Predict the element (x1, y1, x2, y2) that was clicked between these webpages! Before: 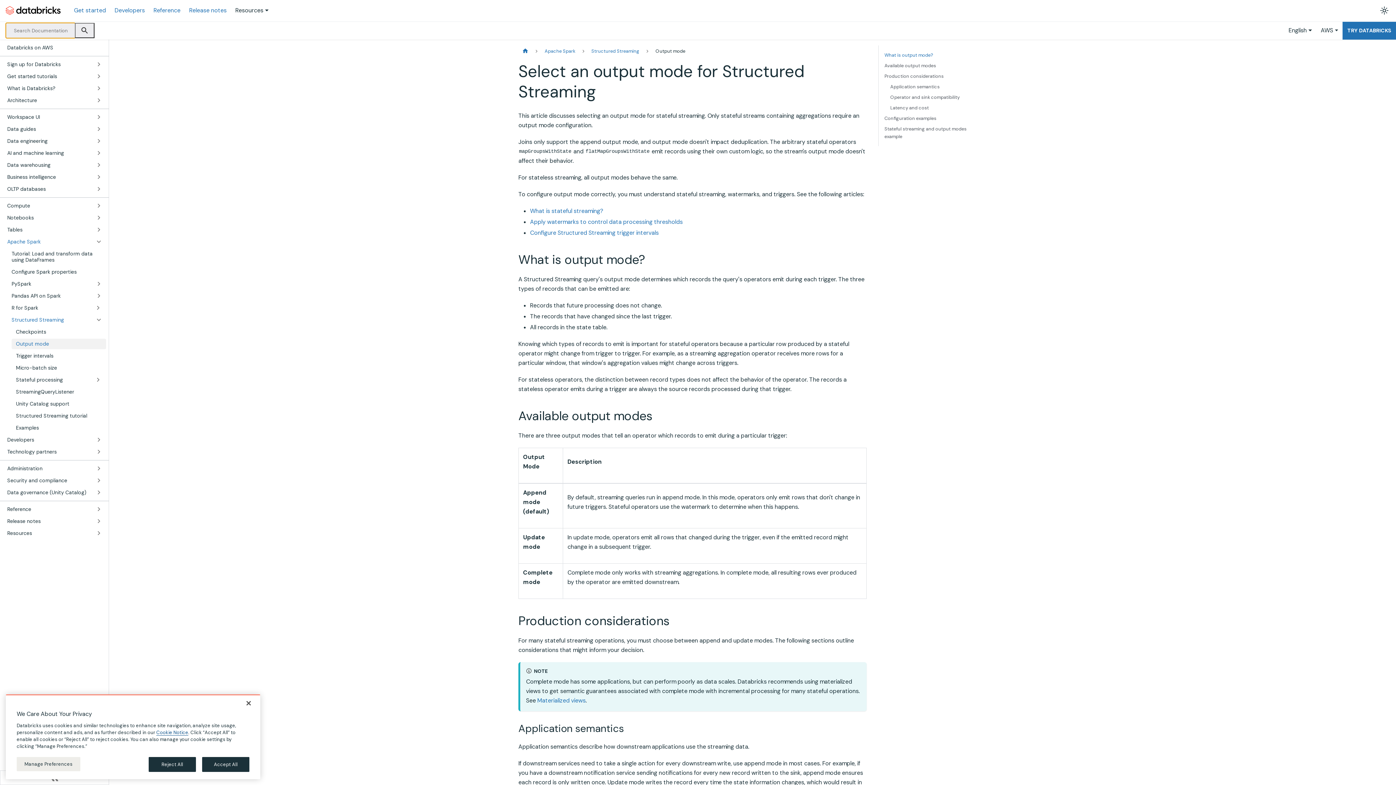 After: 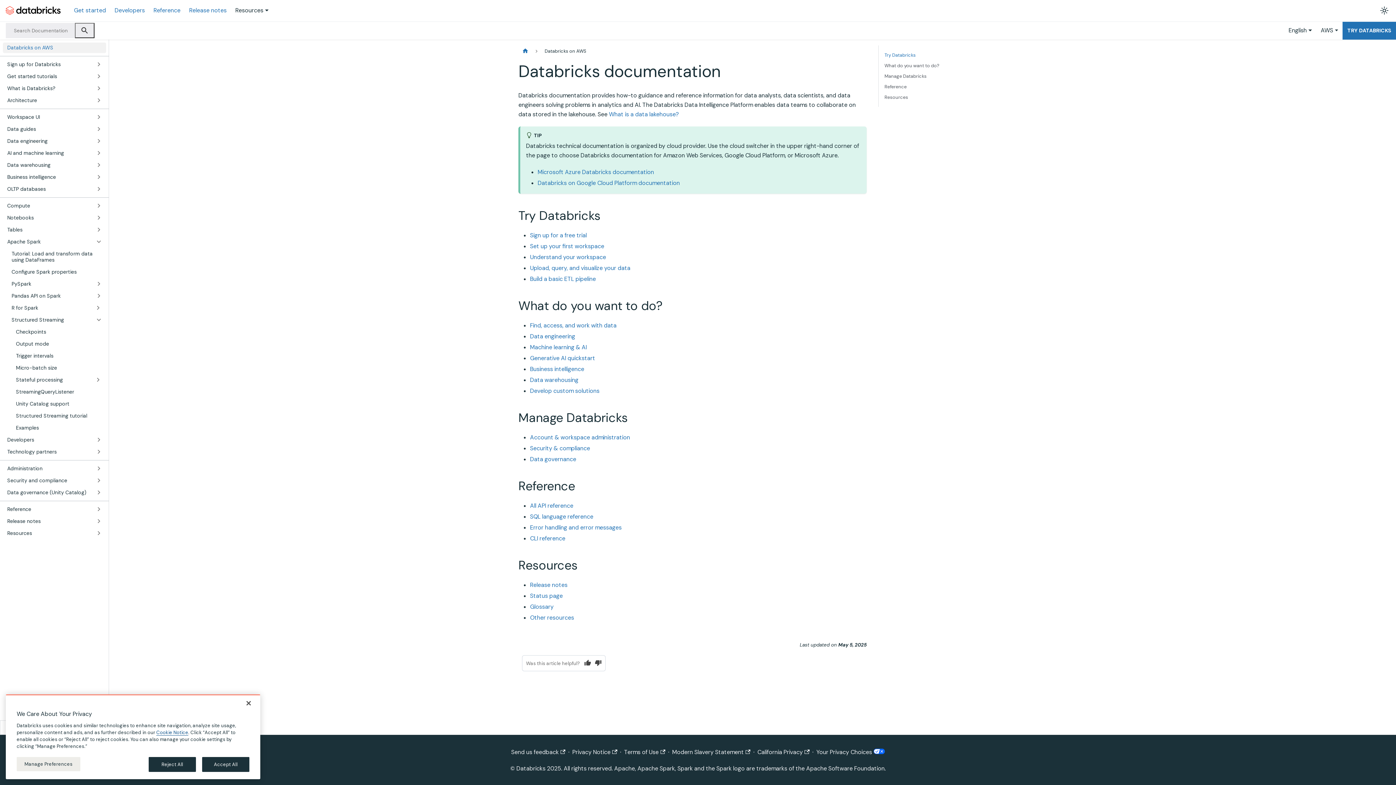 Action: bbox: (518, 45, 532, 56) label: Home page